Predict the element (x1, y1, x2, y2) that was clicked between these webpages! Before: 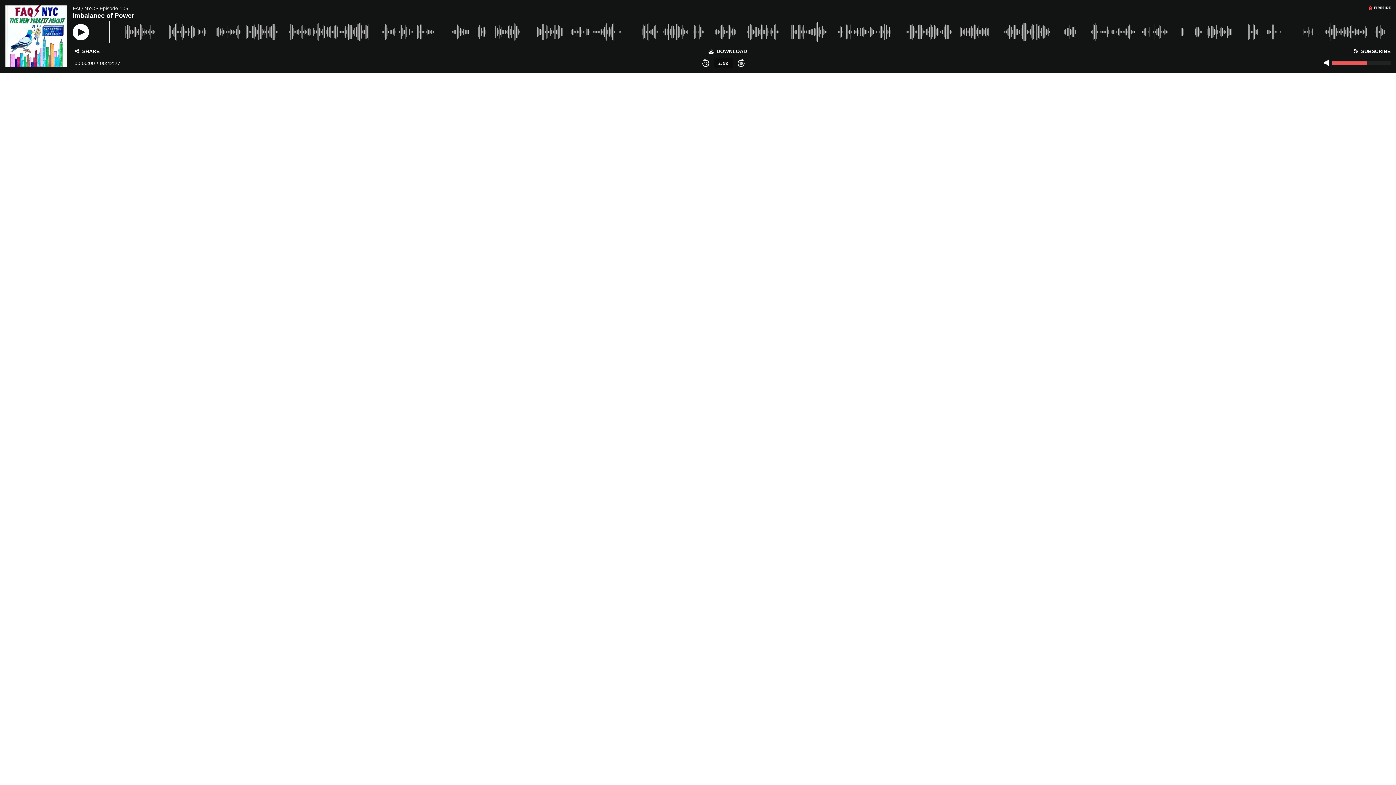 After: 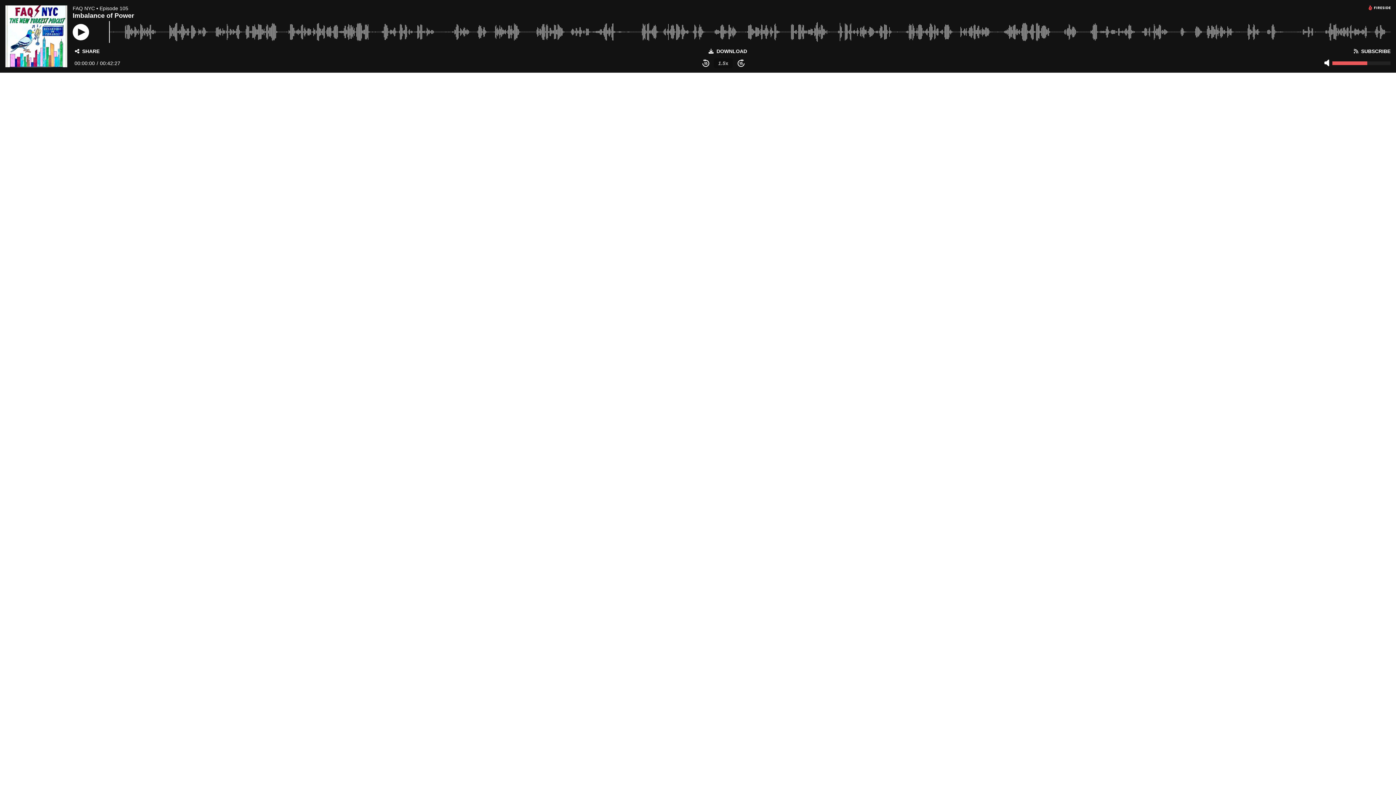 Action: bbox: (714, 58, 732, 68) label: Change Playback Speed